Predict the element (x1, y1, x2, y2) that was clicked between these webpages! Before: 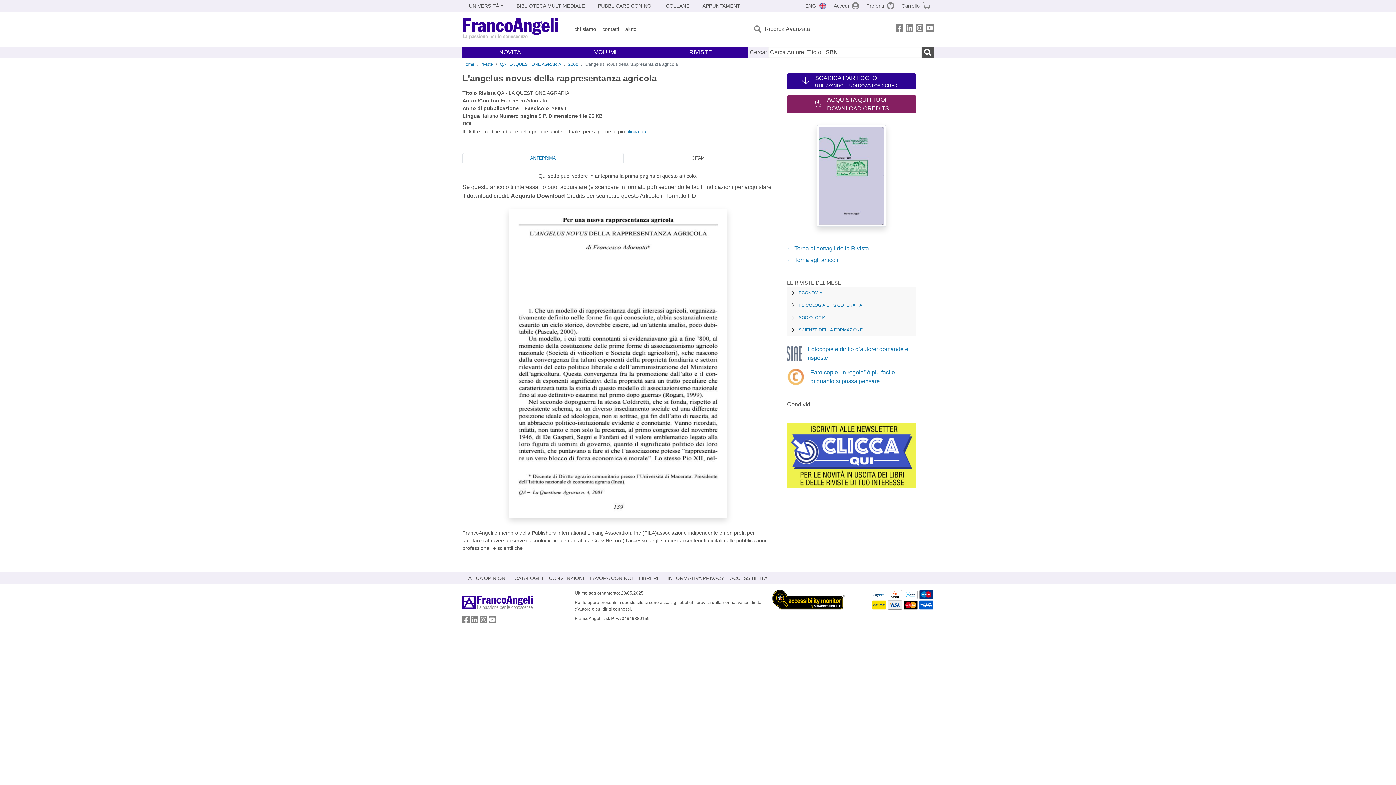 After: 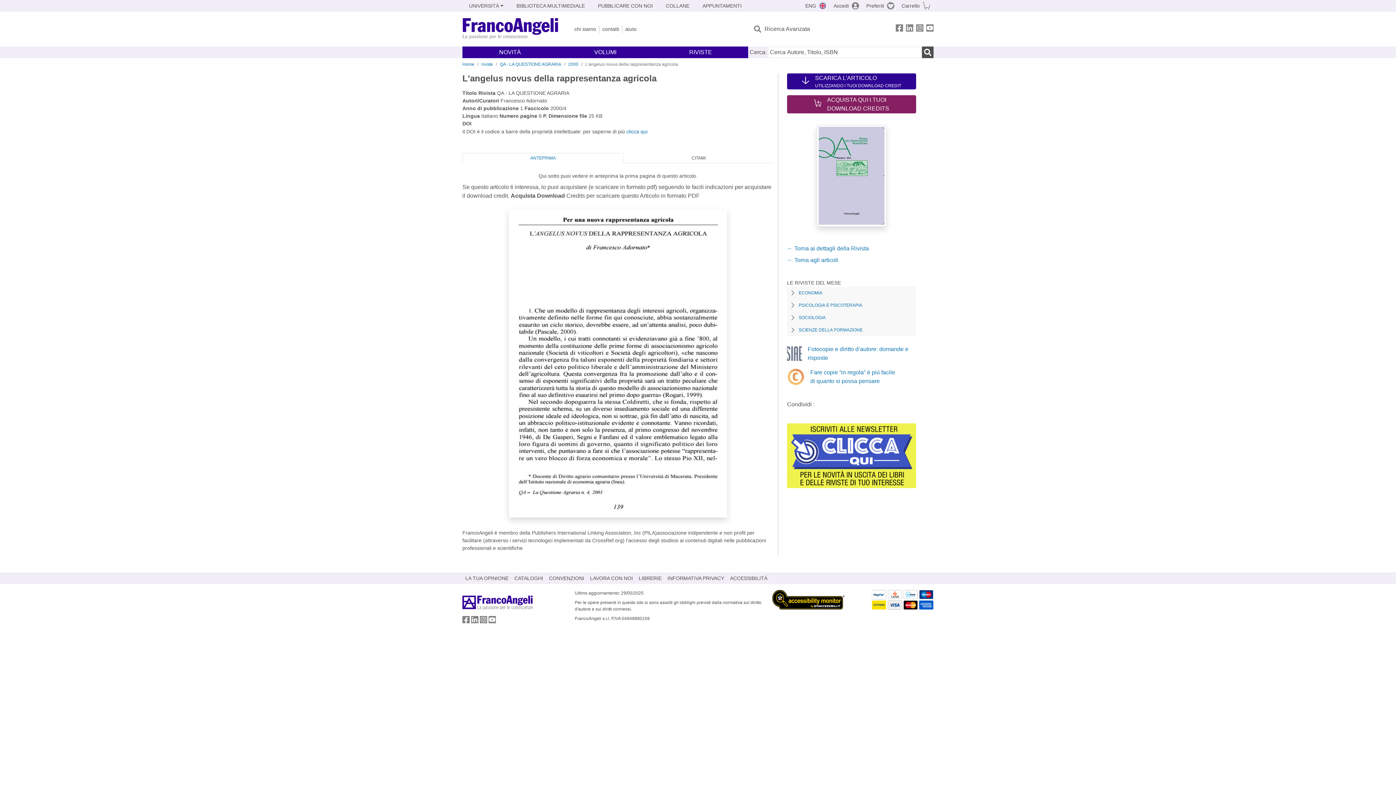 Action: bbox: (772, 591, 845, 597)